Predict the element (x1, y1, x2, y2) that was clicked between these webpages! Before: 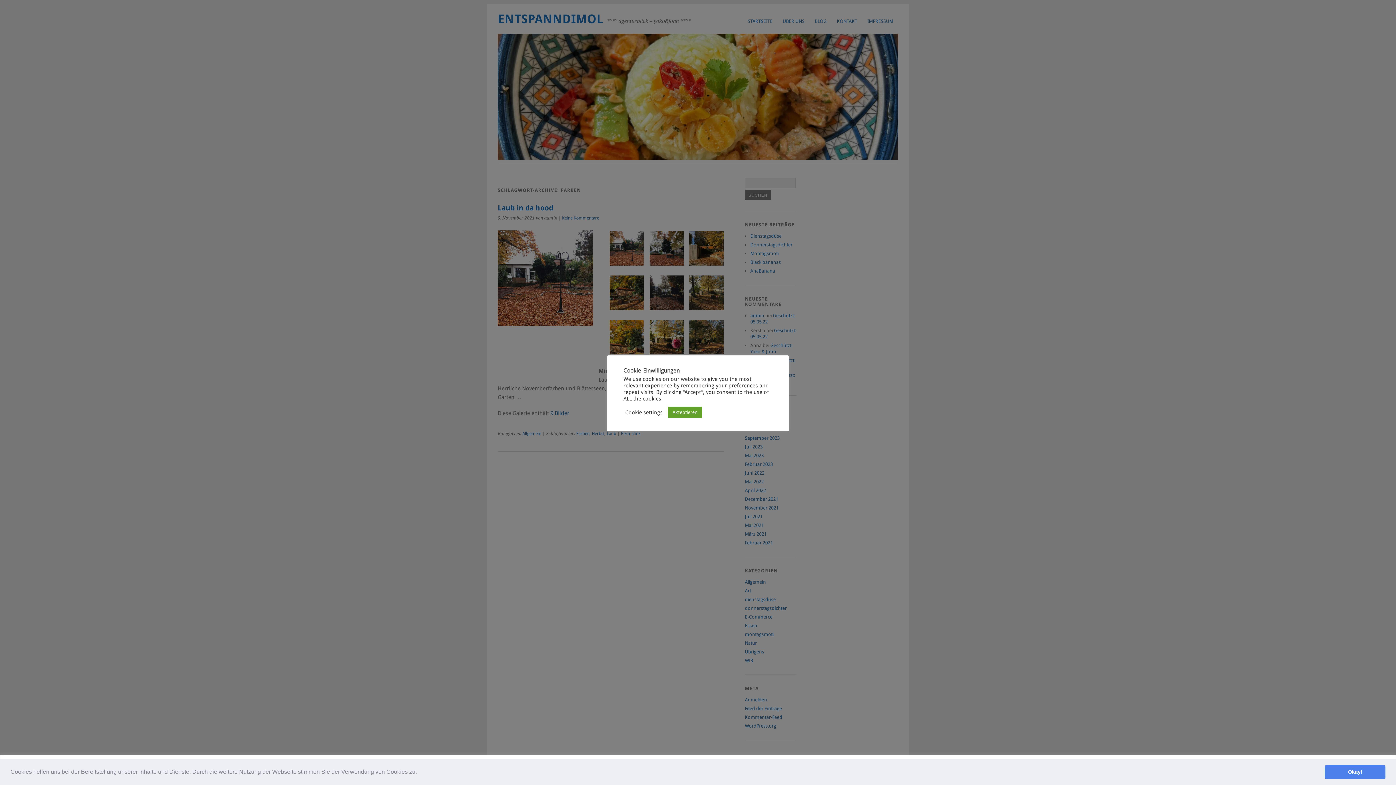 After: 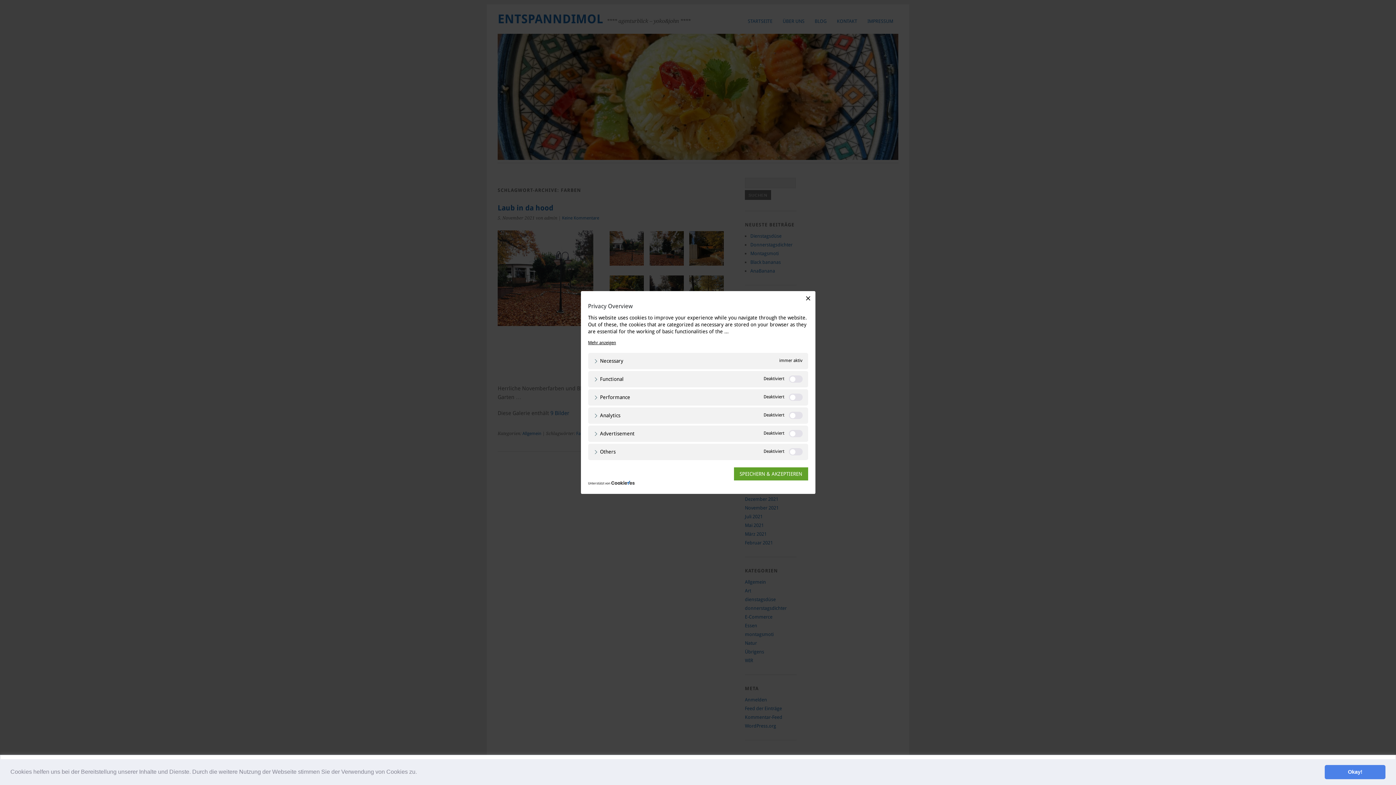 Action: bbox: (625, 409, 662, 415) label: Cookie settings